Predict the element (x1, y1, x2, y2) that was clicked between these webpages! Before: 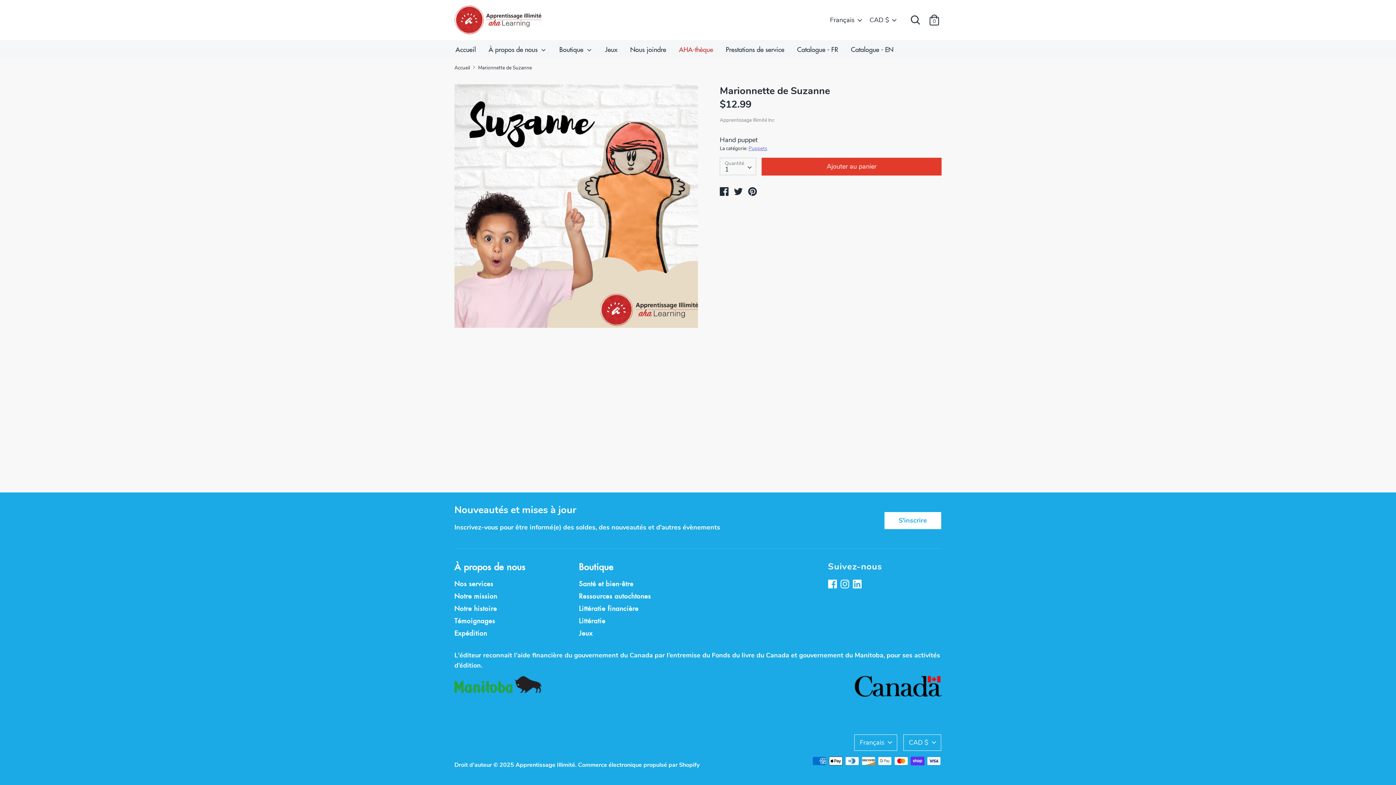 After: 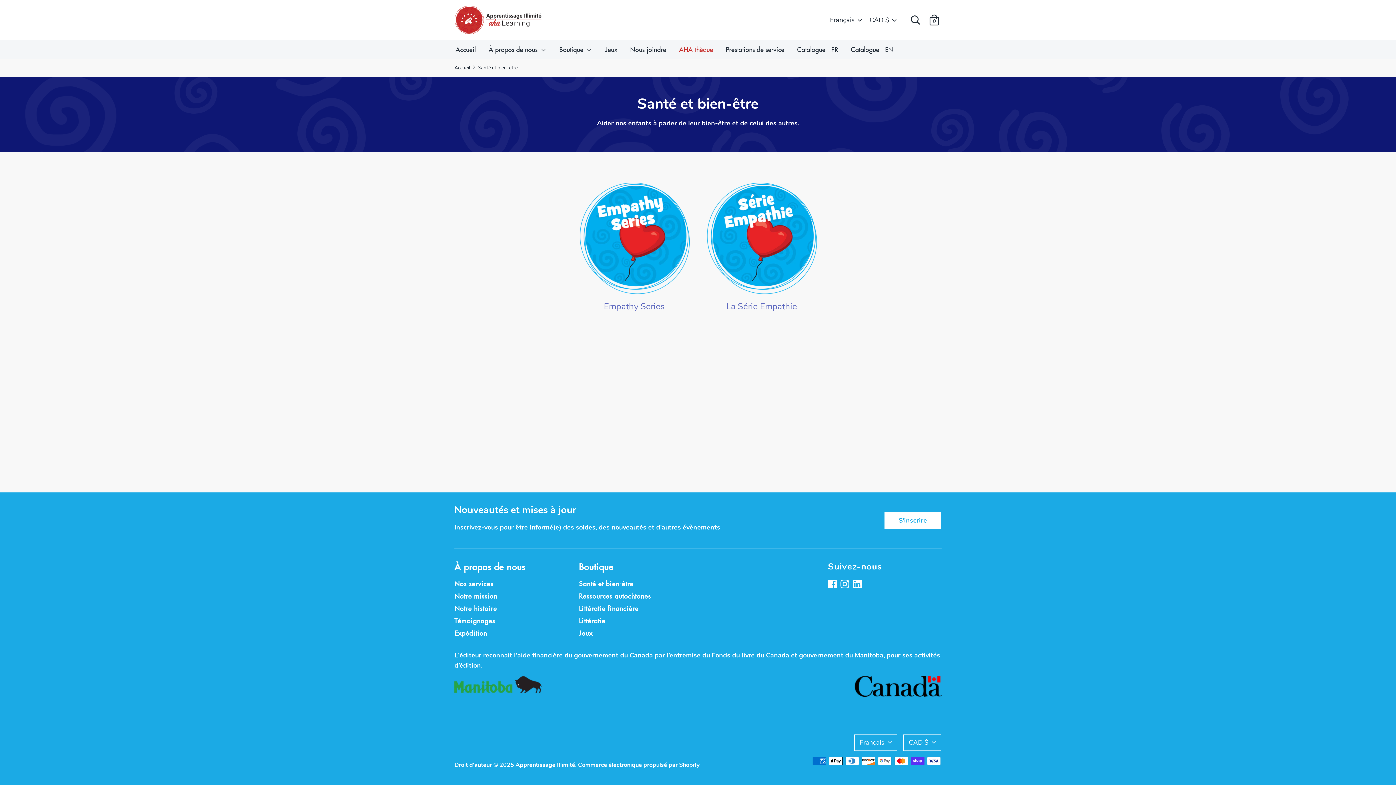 Action: bbox: (579, 577, 692, 590) label: Santé et bien-être